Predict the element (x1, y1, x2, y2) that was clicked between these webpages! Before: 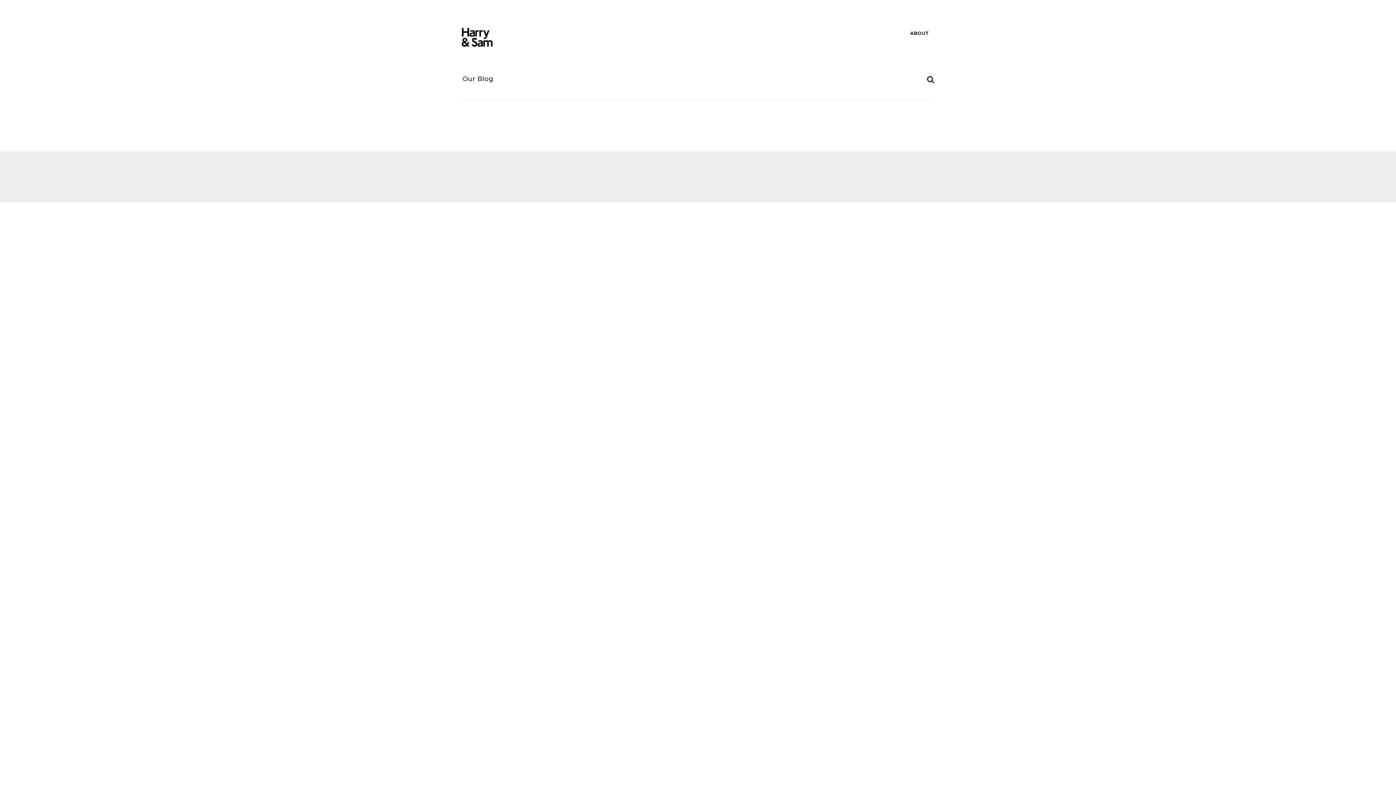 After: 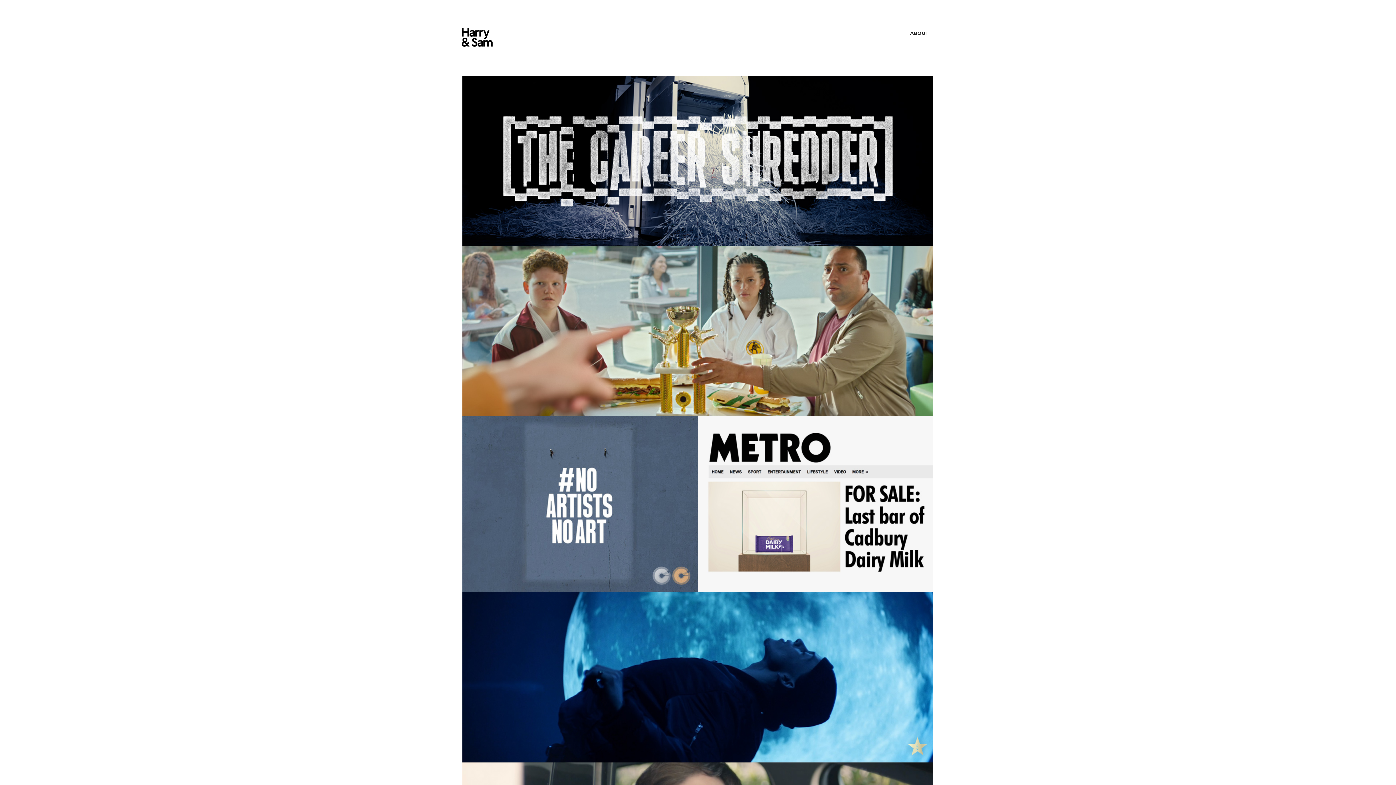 Action: bbox: (461, 28, 492, 47)